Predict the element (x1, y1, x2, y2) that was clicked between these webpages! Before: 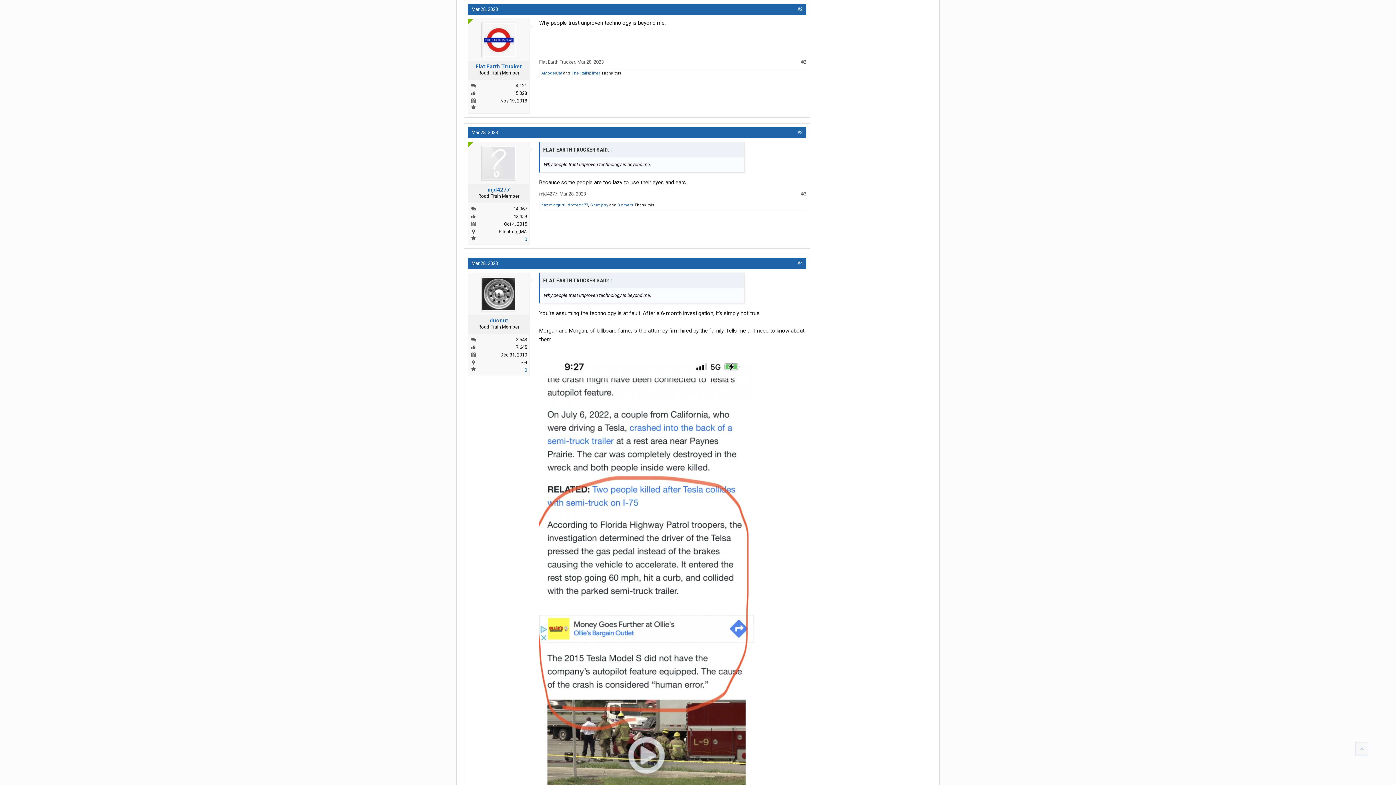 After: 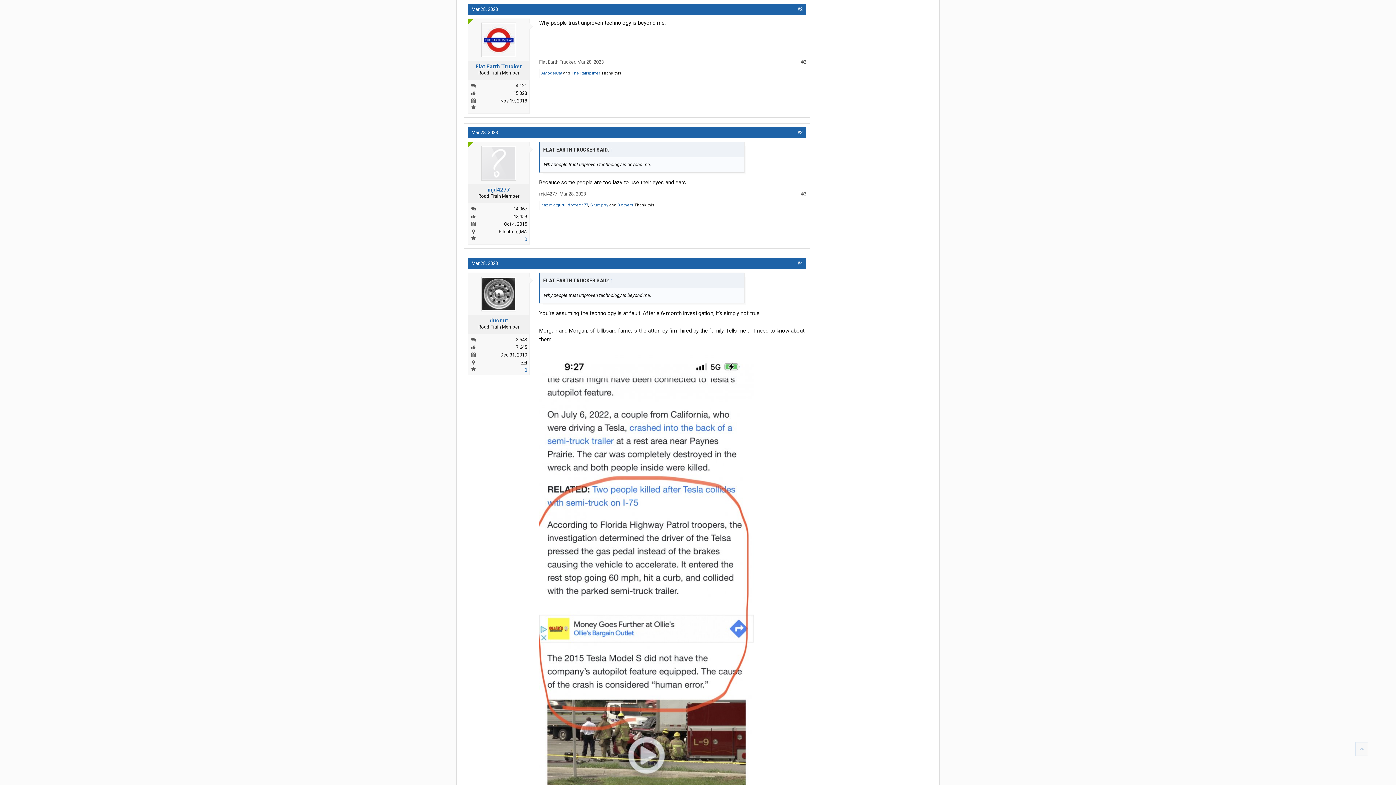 Action: label: SPI bbox: (520, 360, 527, 365)